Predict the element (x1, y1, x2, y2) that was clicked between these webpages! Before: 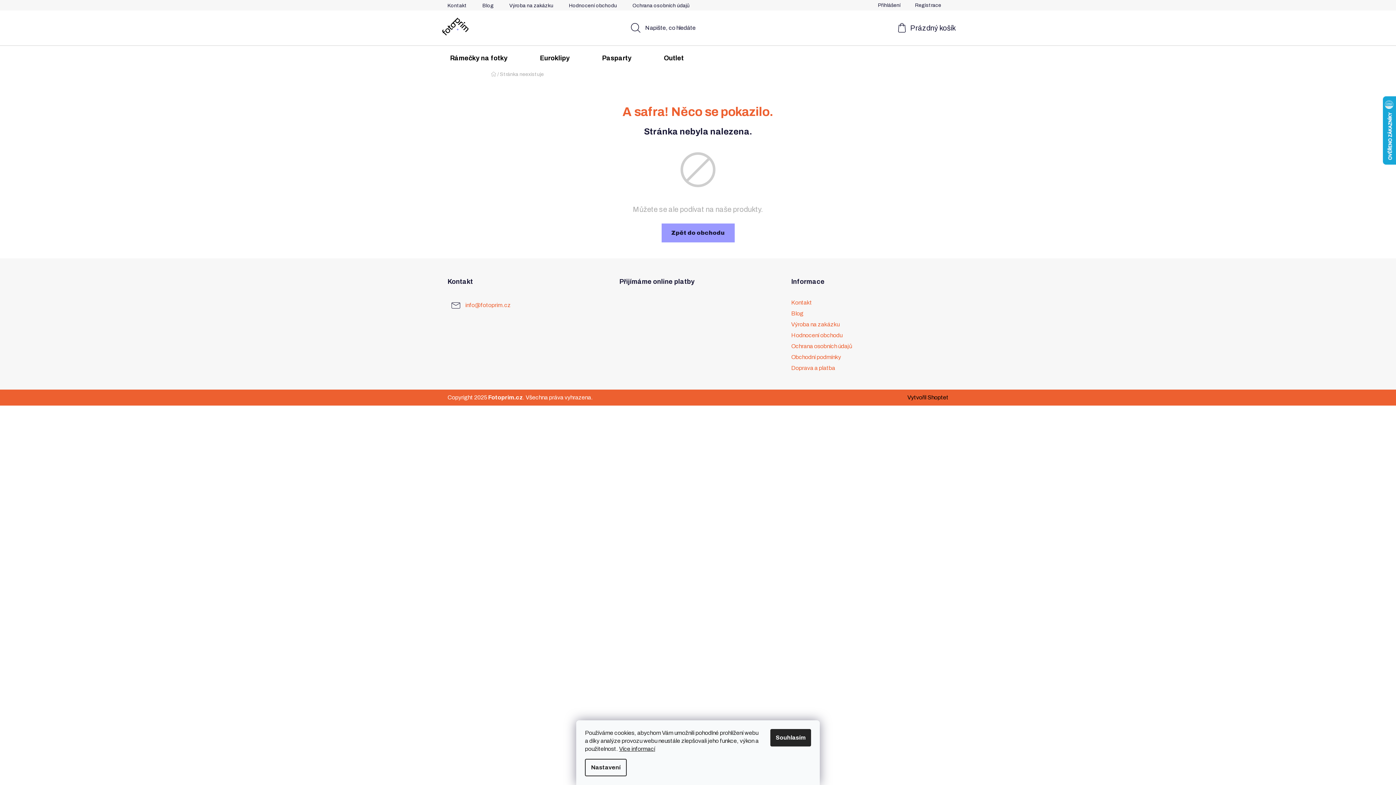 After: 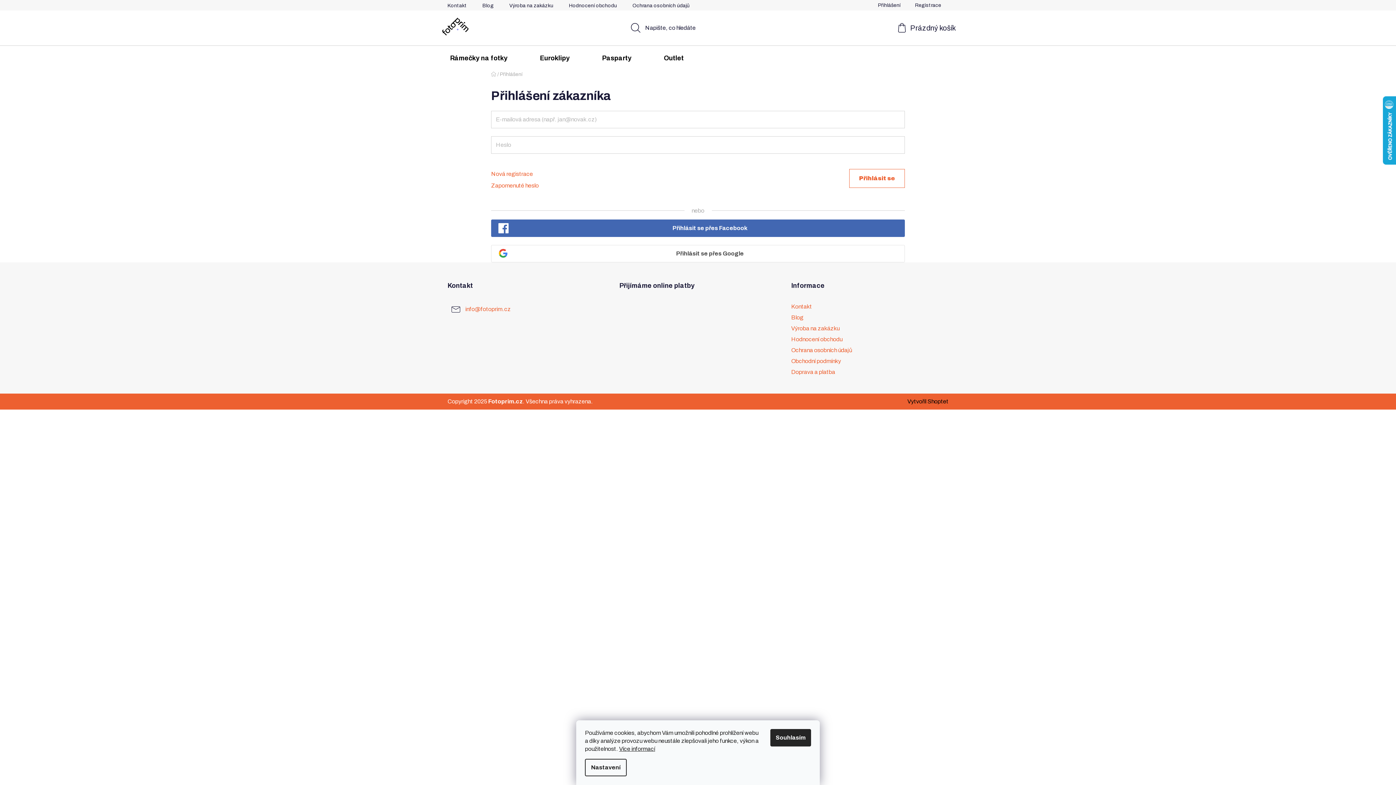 Action: label: Přihlášení bbox: (870, 0, 908, 10)